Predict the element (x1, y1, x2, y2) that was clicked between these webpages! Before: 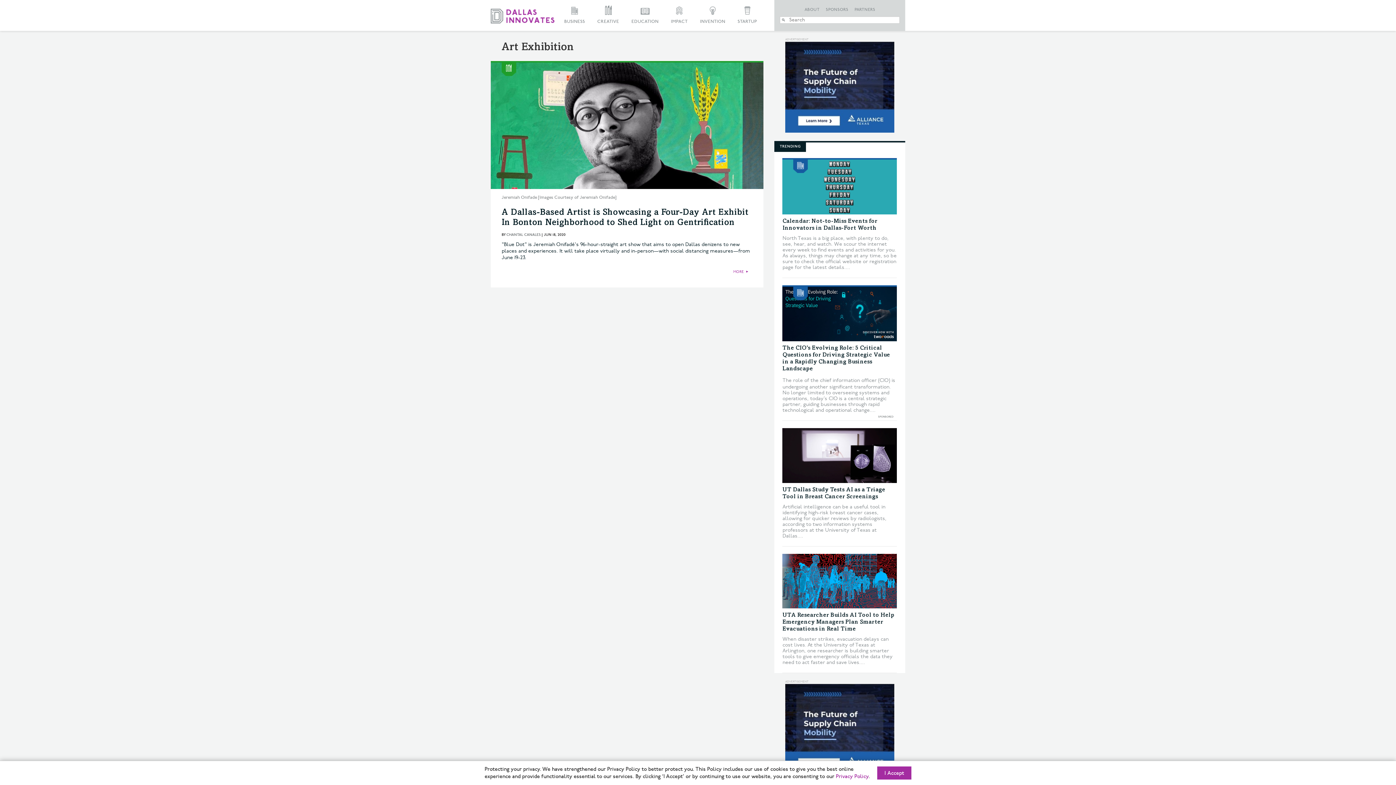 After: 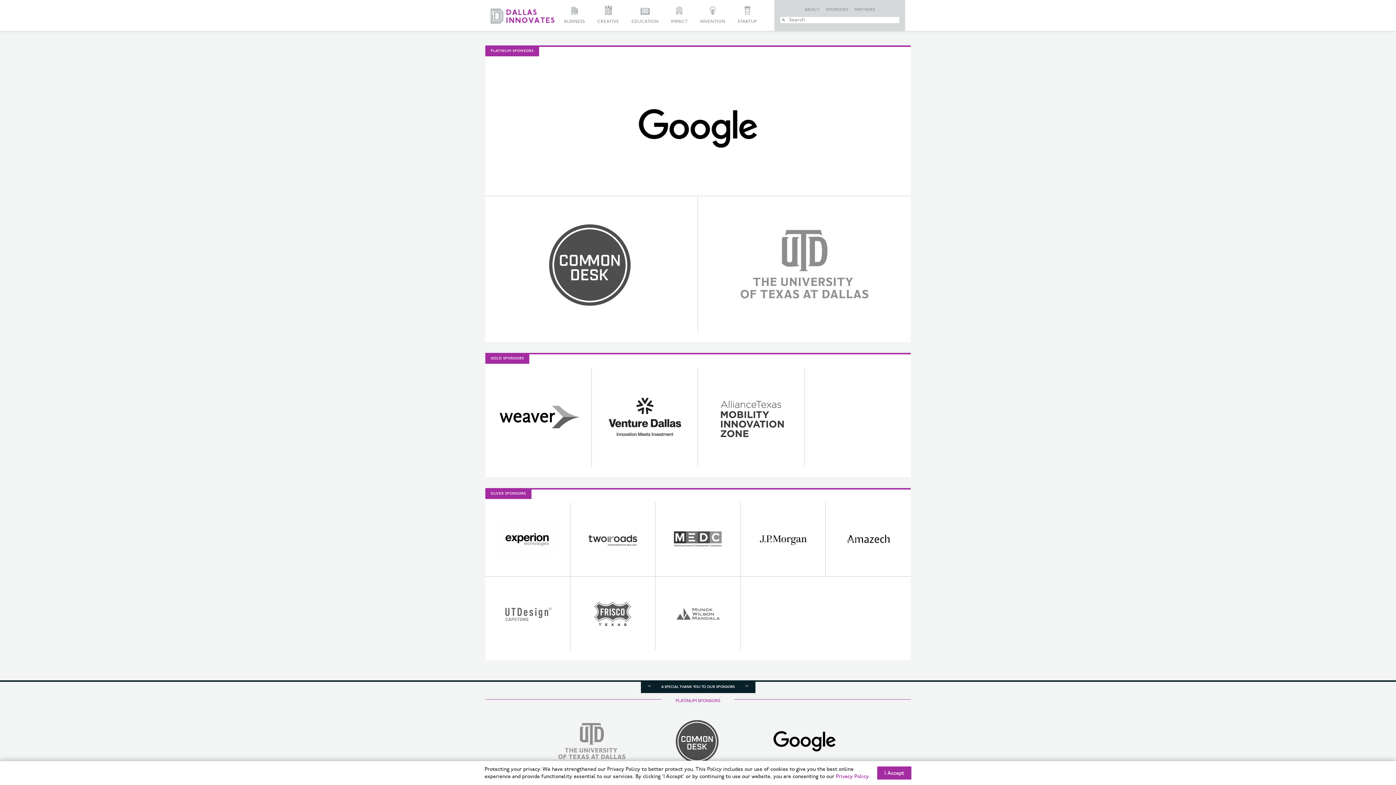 Action: bbox: (823, 0, 850, 13) label: SPONSORS